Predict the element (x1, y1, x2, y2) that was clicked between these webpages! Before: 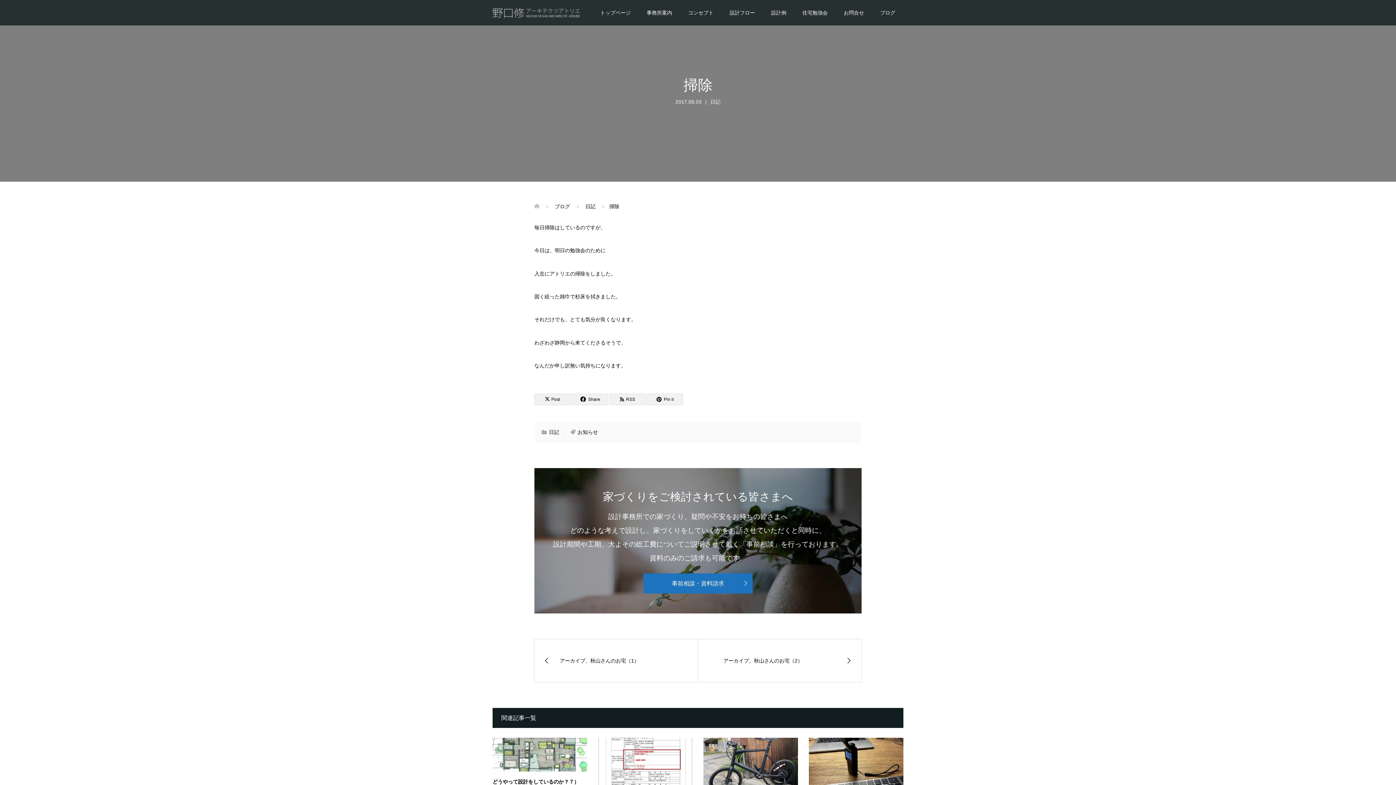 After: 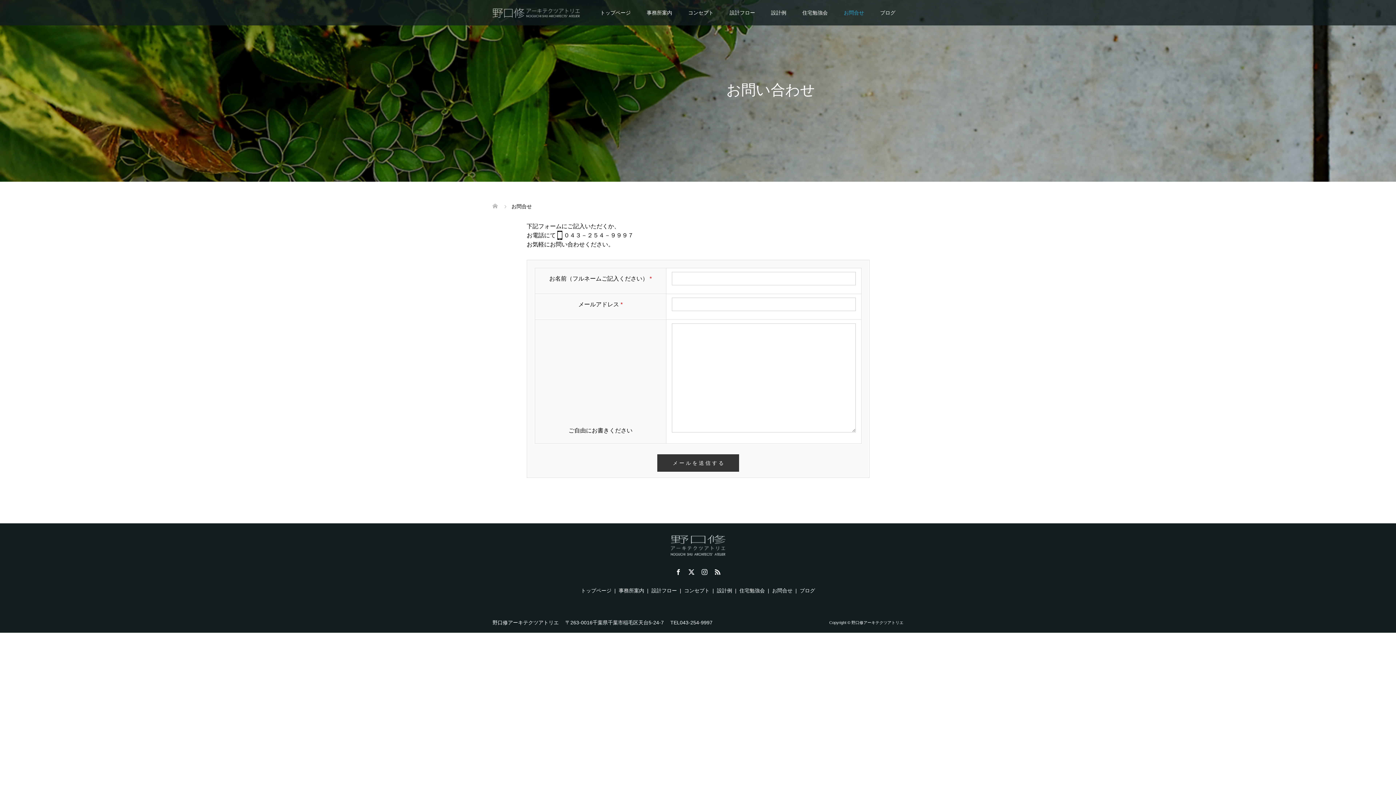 Action: label: お問合せ bbox: (836, 0, 872, 25)